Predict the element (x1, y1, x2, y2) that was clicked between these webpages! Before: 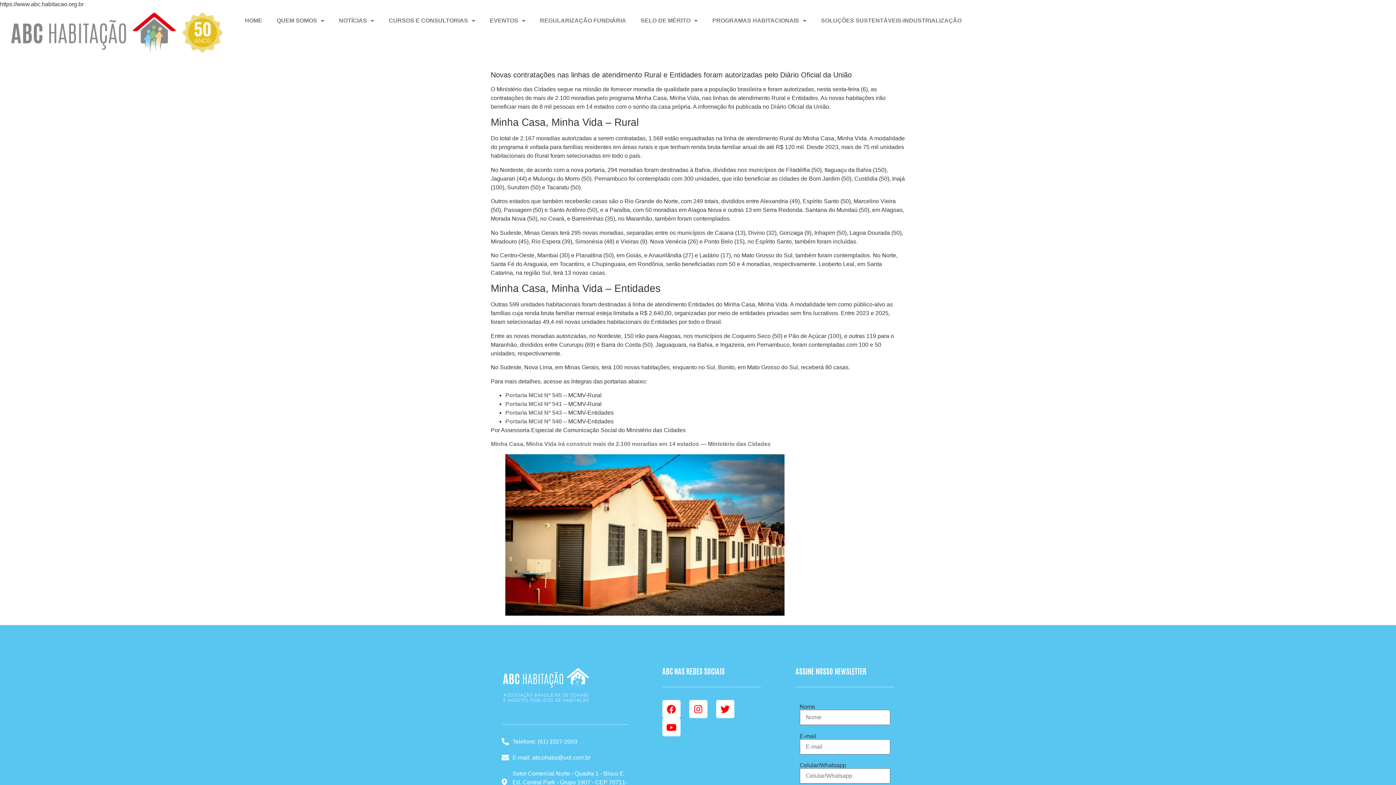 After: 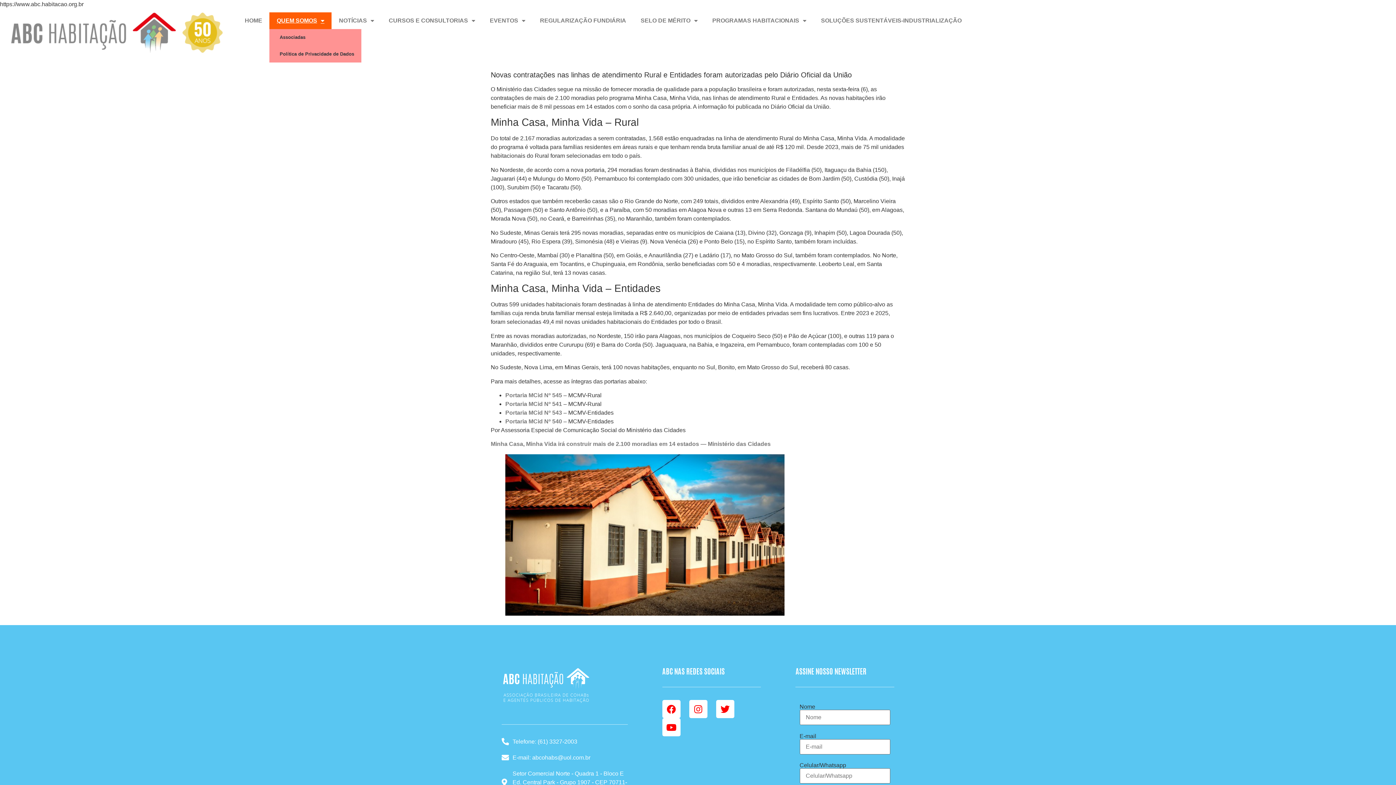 Action: label: QUEM SOMOS bbox: (269, 12, 331, 29)